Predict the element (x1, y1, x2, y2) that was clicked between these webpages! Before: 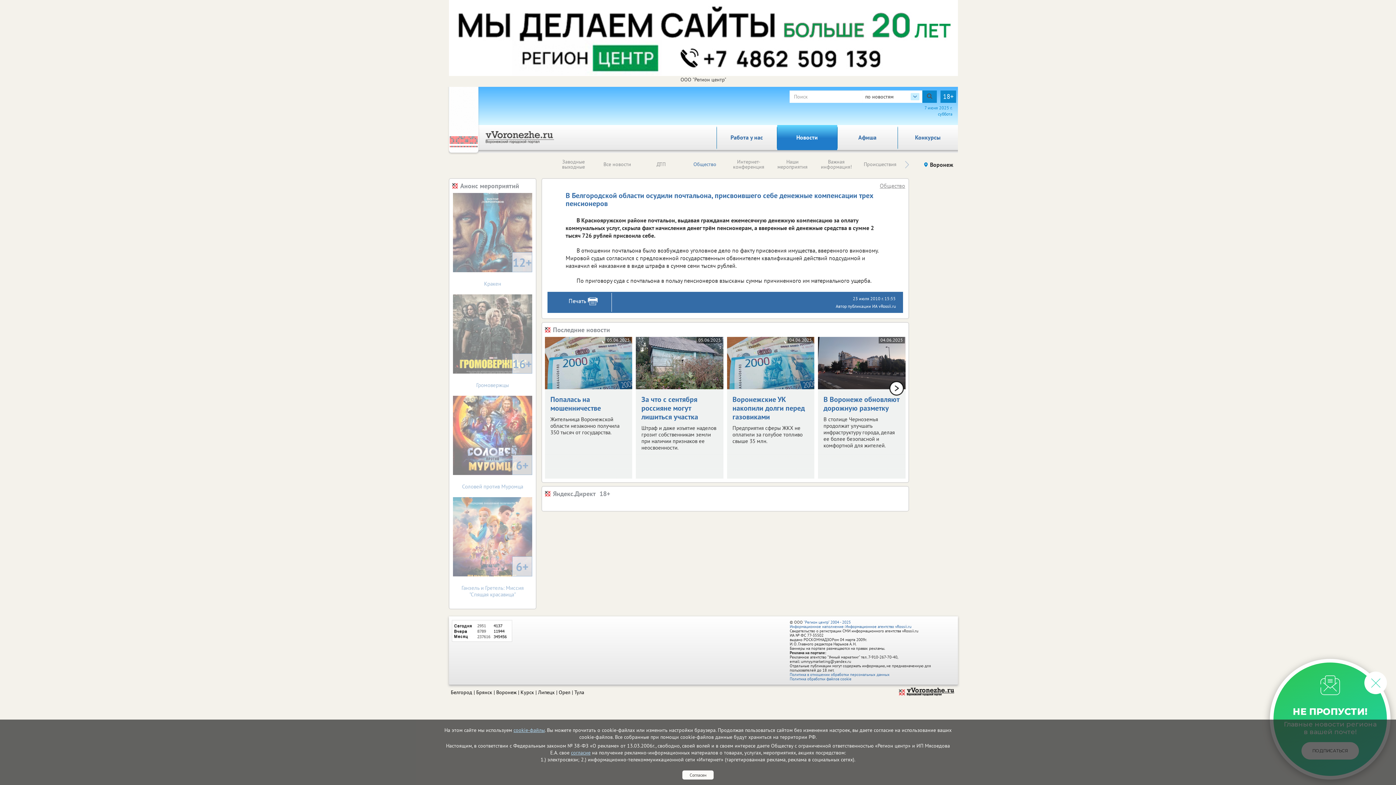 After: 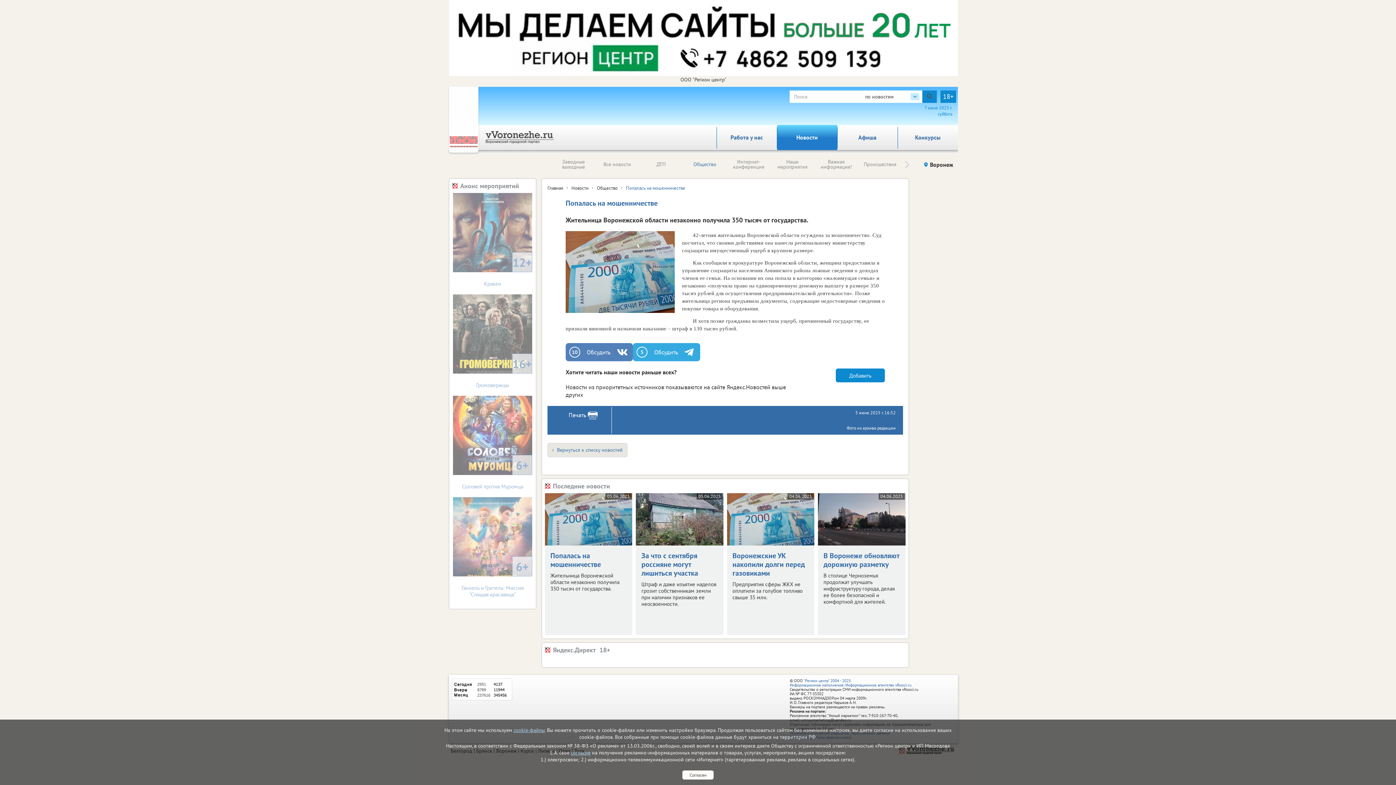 Action: bbox: (545, 337, 632, 389) label: 05.06.2025